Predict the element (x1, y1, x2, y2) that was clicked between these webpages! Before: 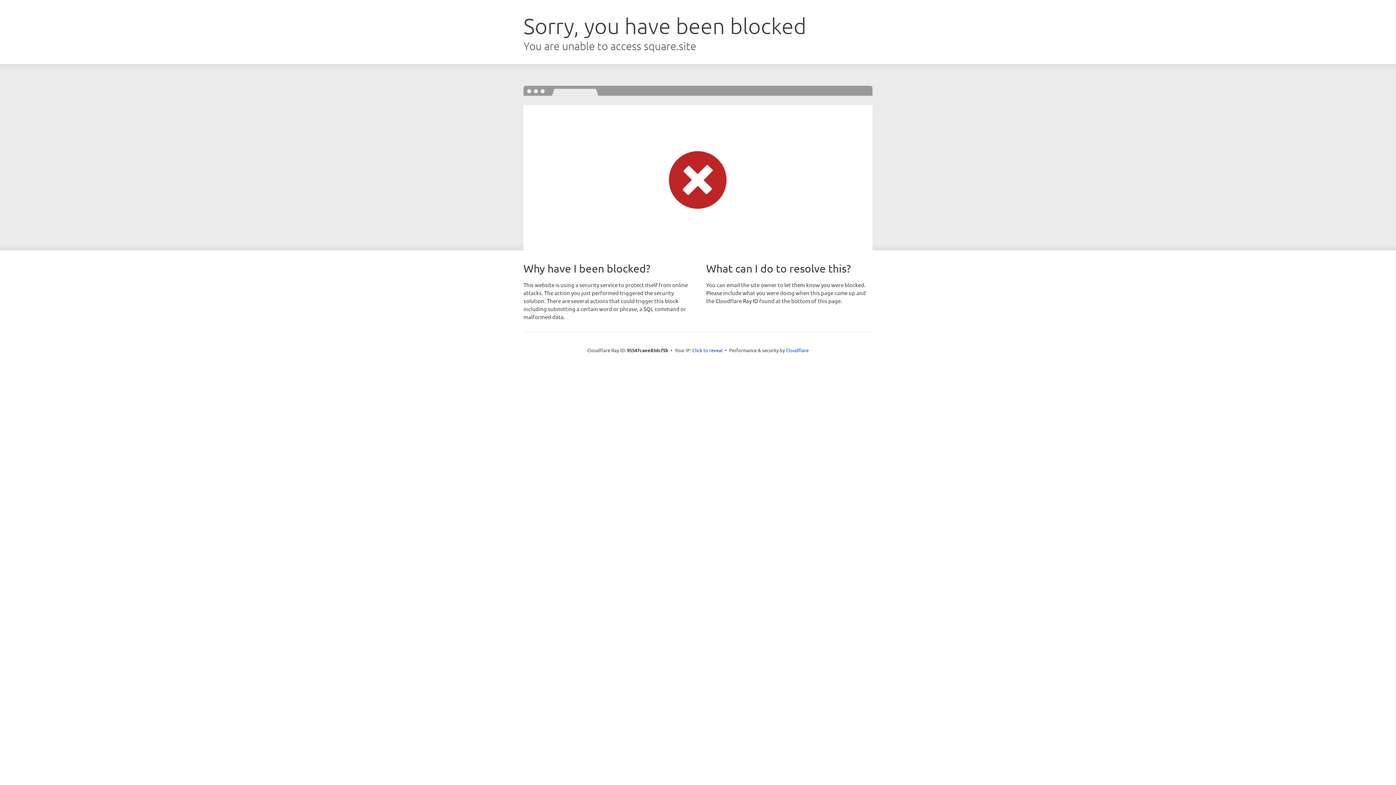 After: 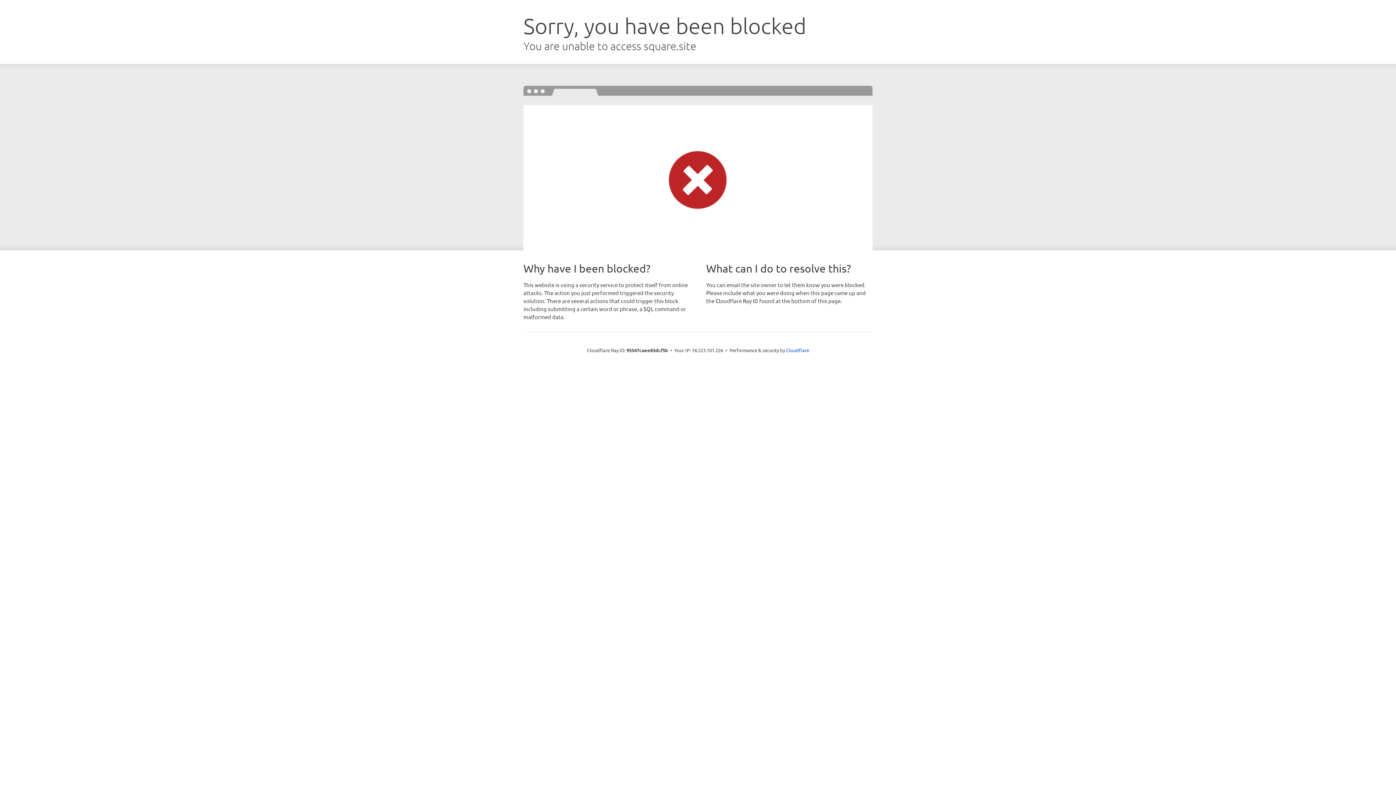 Action: label: Click to reveal bbox: (692, 346, 722, 353)